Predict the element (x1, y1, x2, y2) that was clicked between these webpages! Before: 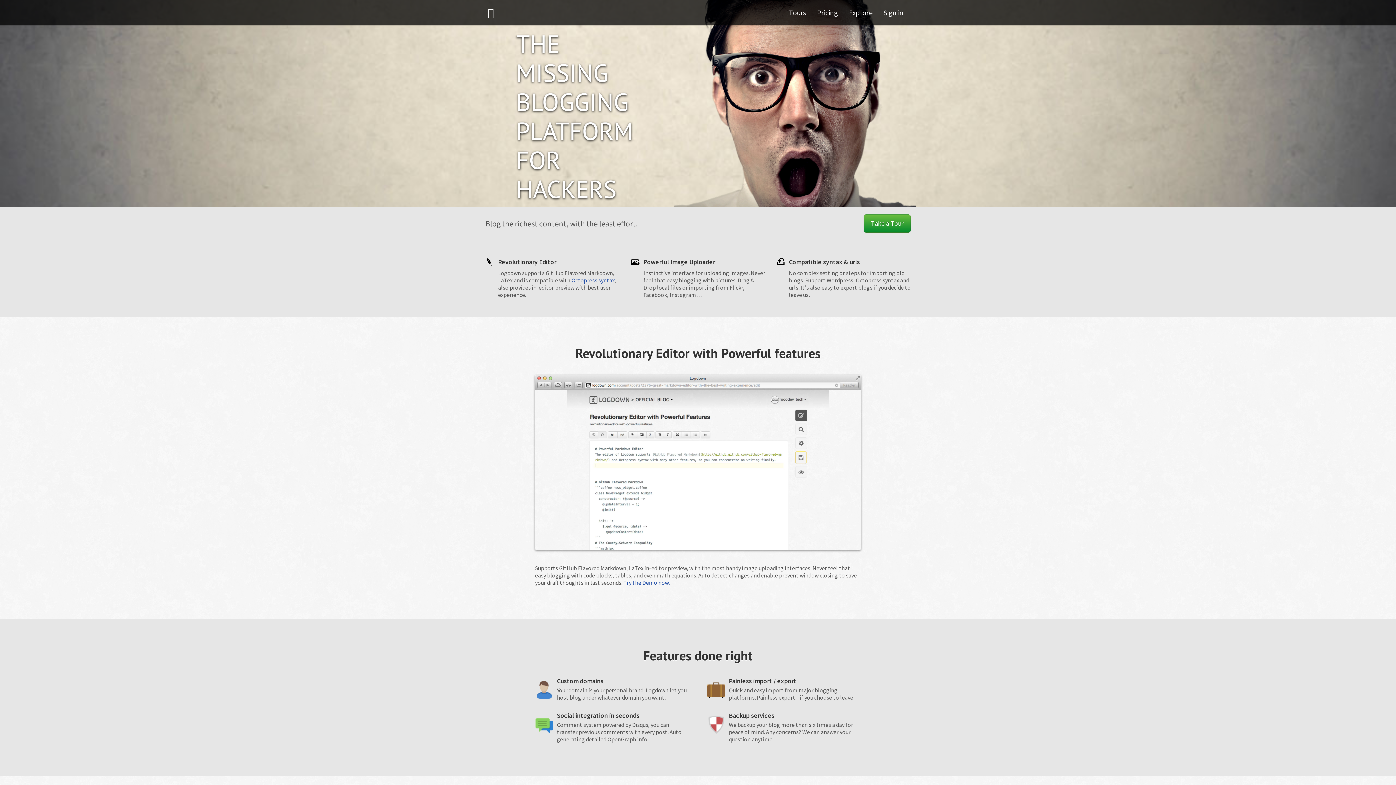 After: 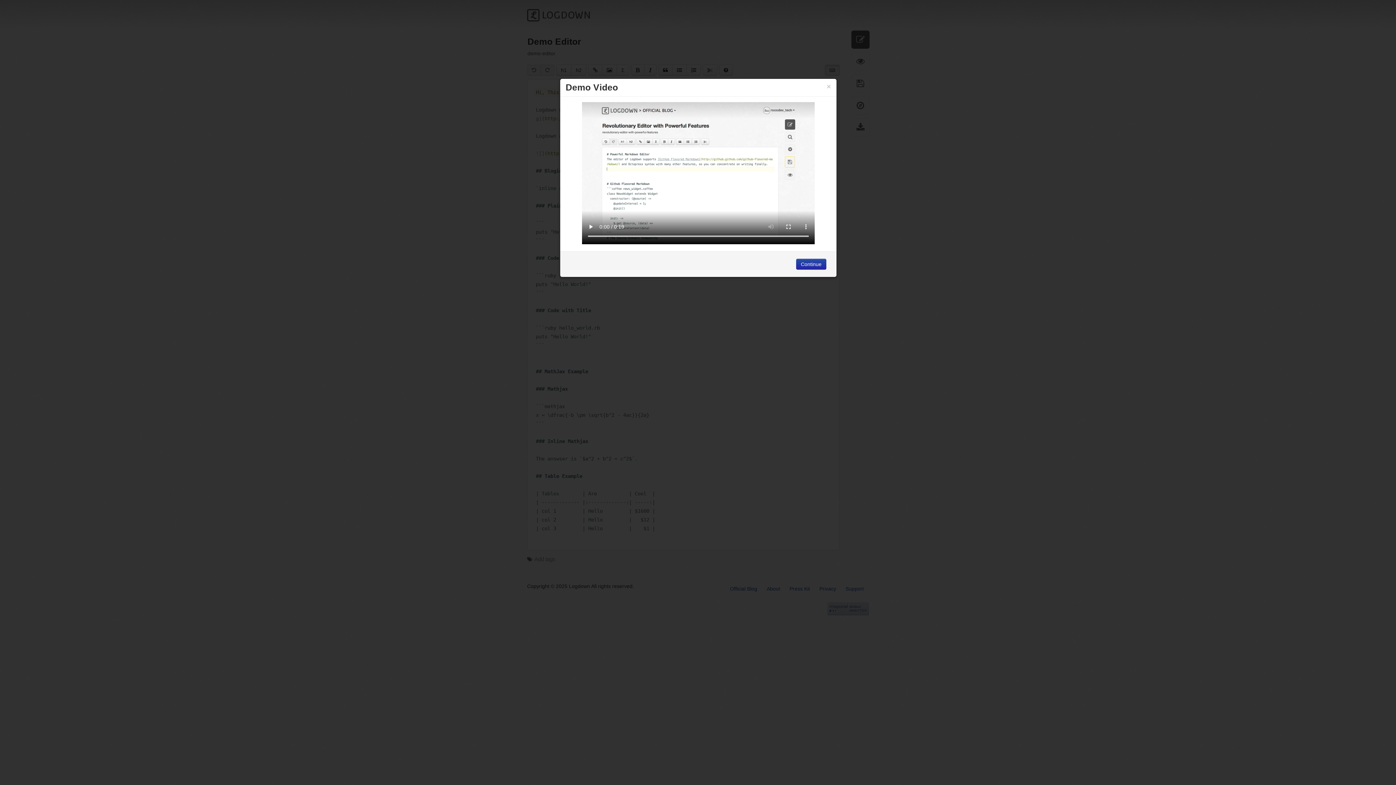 Action: label: Try the Demo now. bbox: (623, 579, 669, 586)